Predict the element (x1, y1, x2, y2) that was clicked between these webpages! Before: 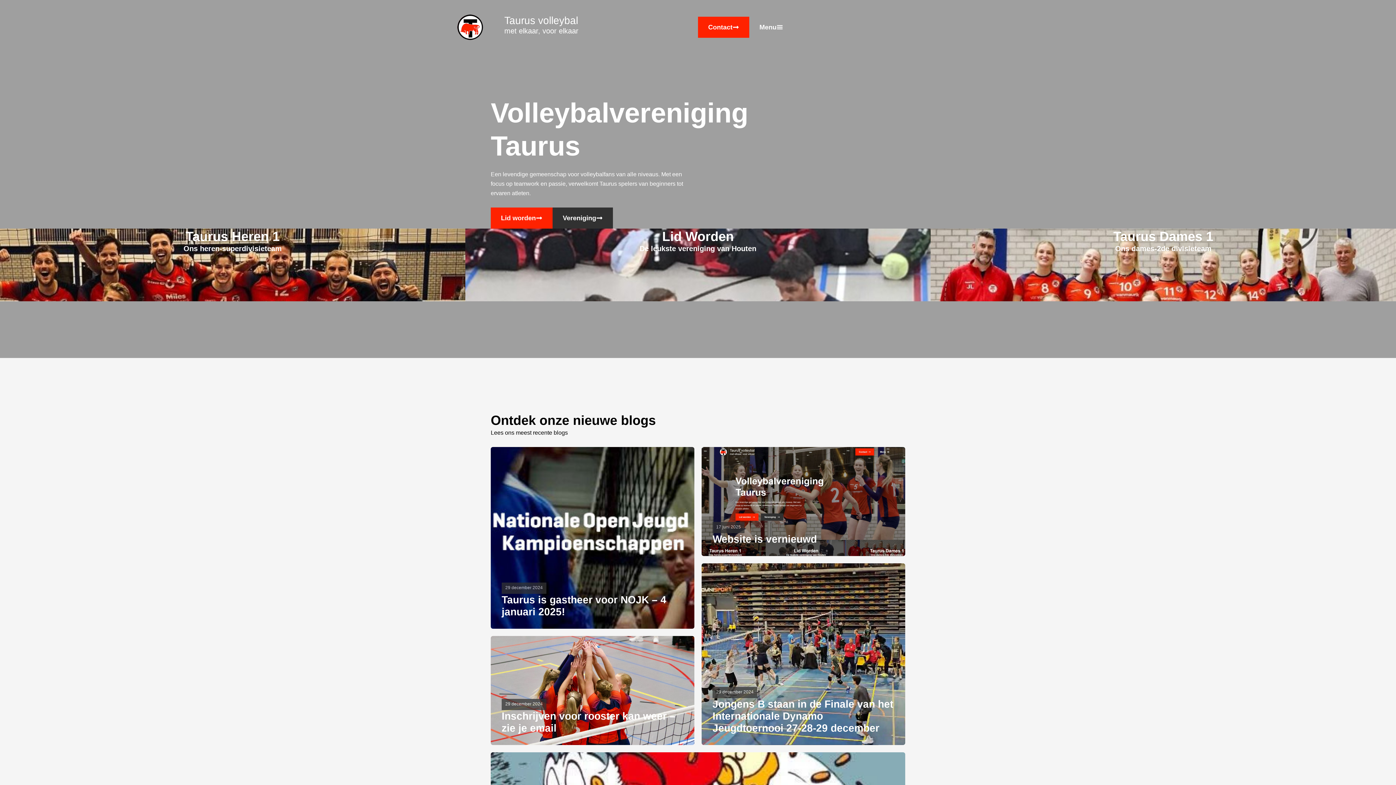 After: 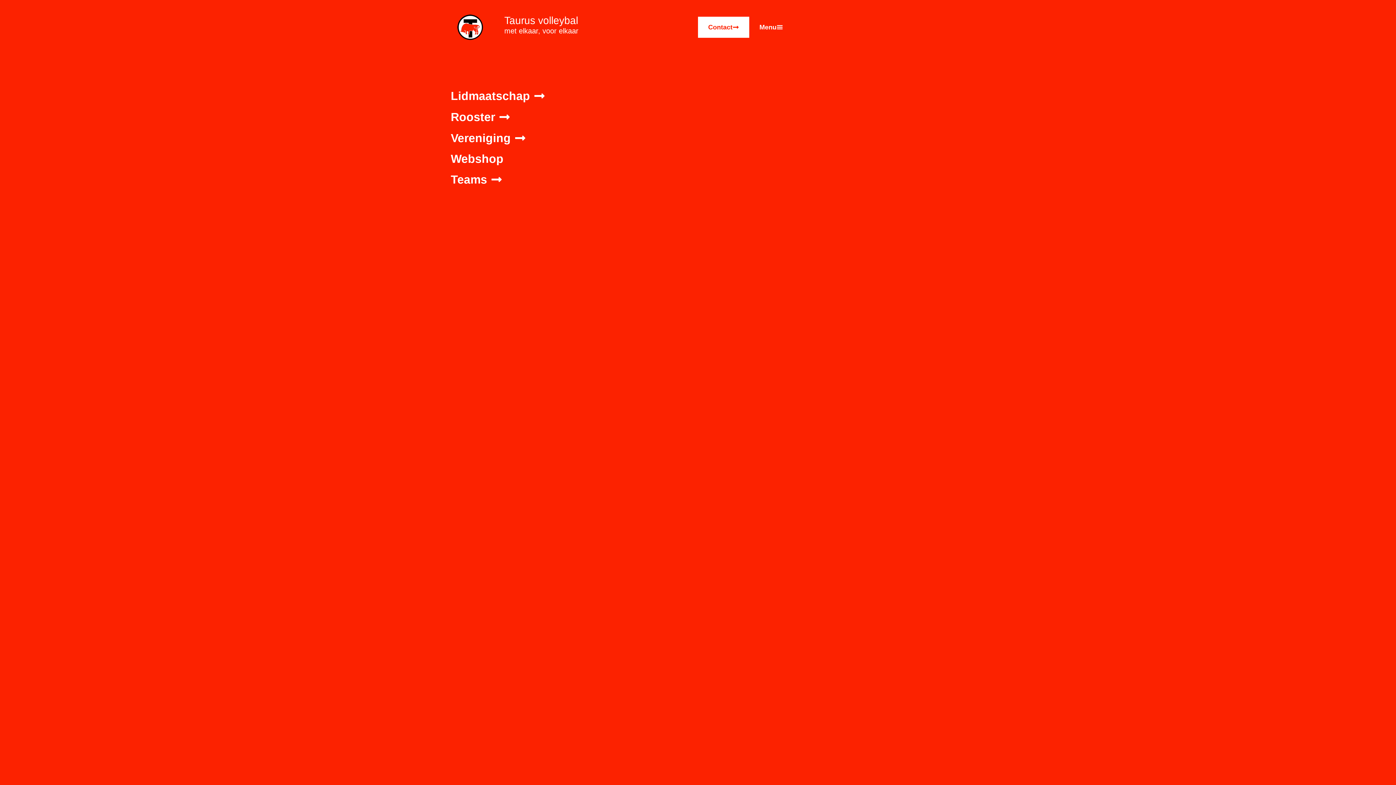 Action: label: Menu bbox: (749, 16, 793, 37)